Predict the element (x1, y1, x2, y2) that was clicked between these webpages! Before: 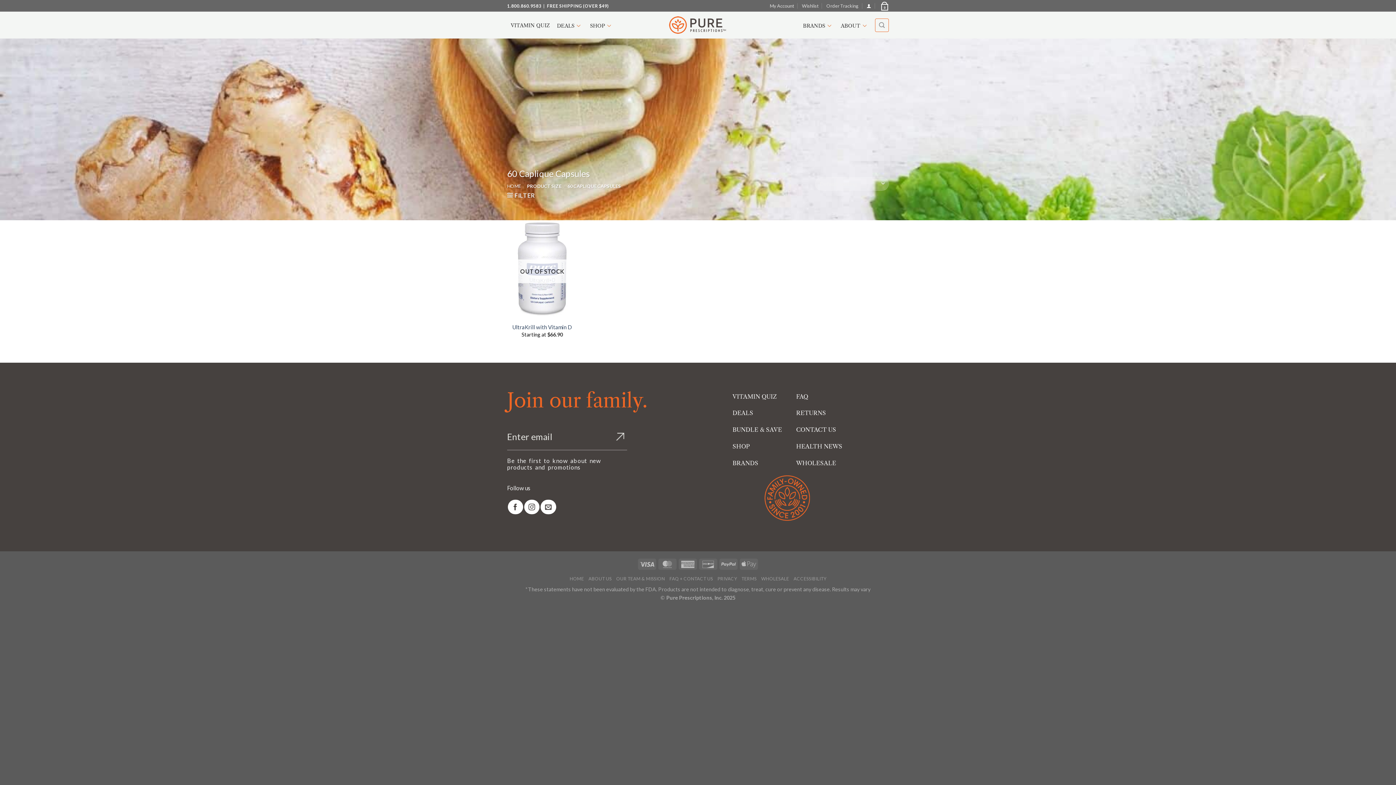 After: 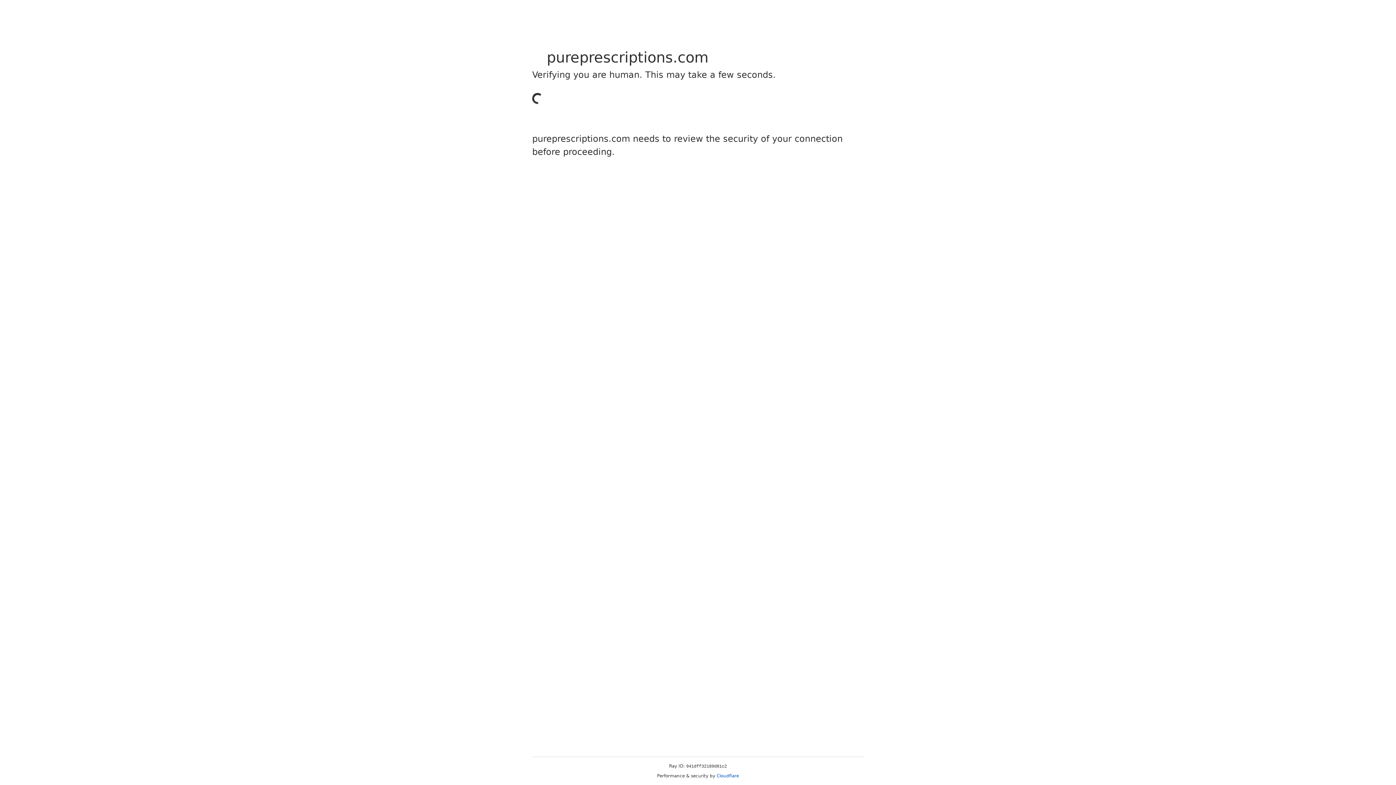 Action: label: Login bbox: (866, 1, 871, 10)